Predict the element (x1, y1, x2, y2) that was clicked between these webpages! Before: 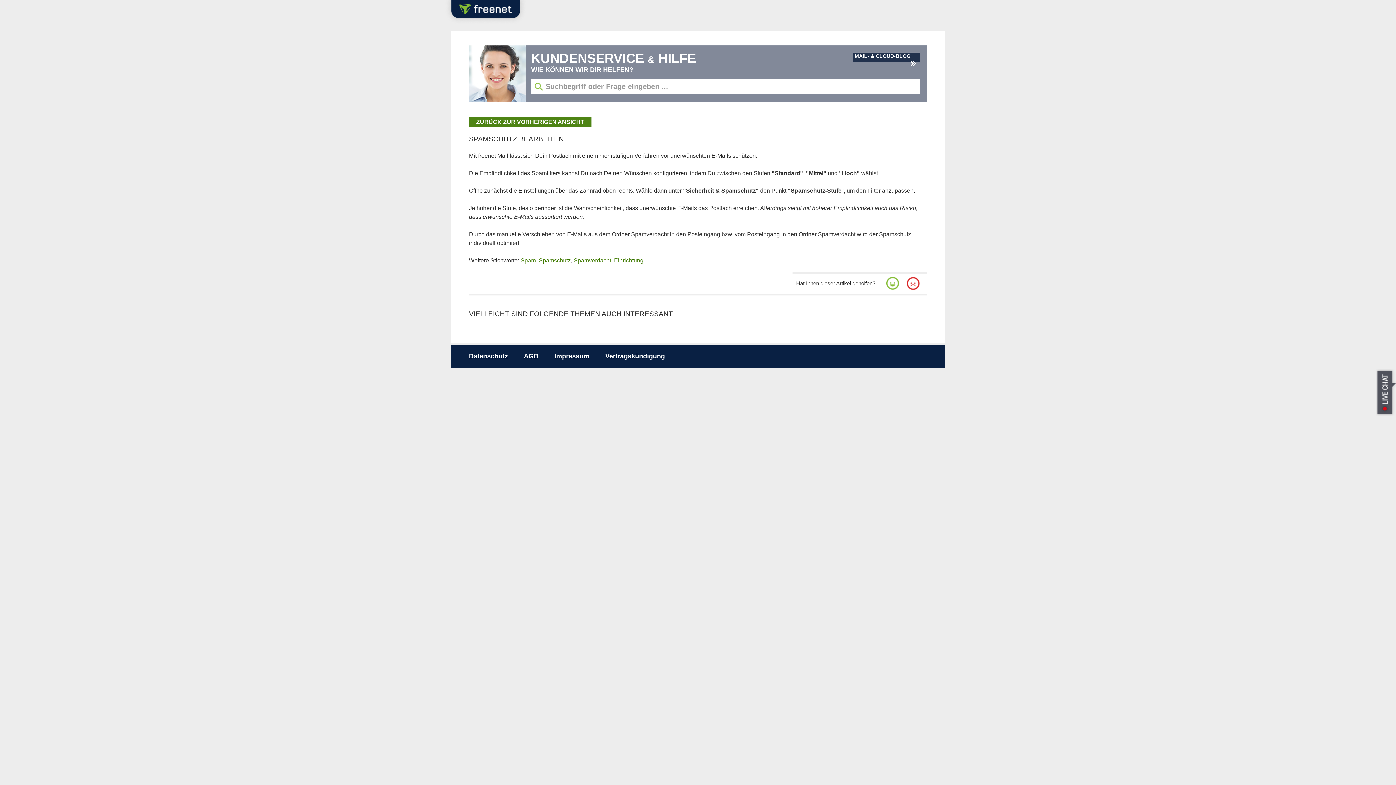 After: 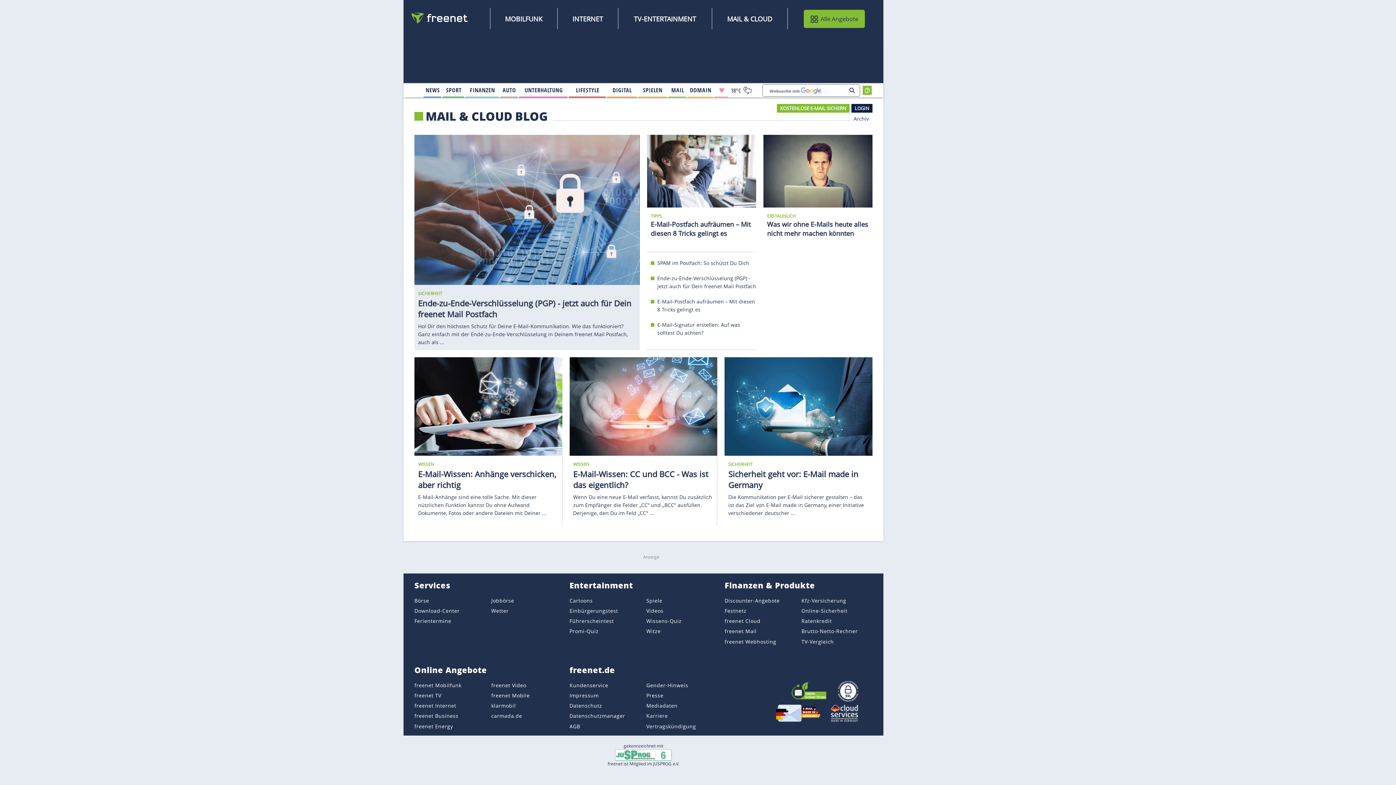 Action: label: MAIL- & CLOUD-BLOG bbox: (854, 53, 910, 58)